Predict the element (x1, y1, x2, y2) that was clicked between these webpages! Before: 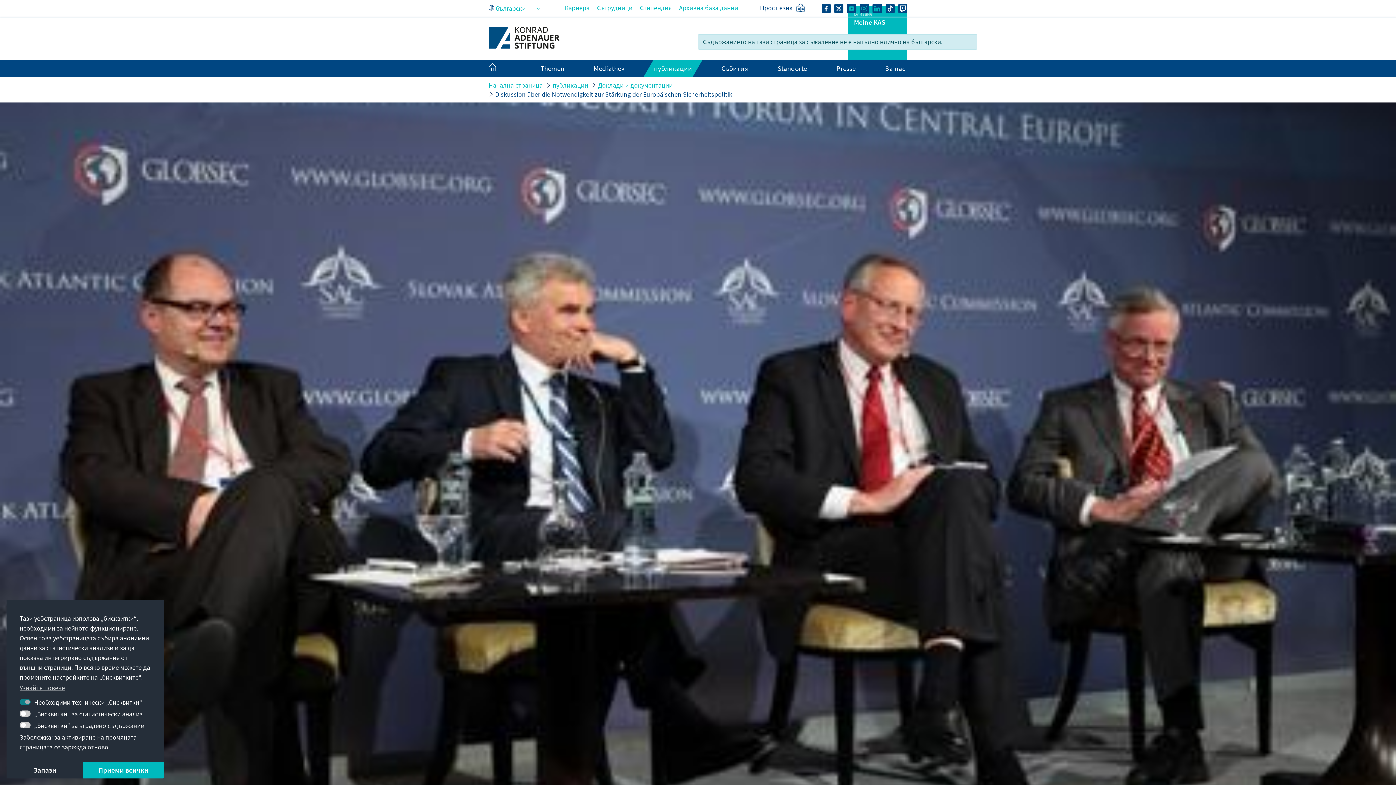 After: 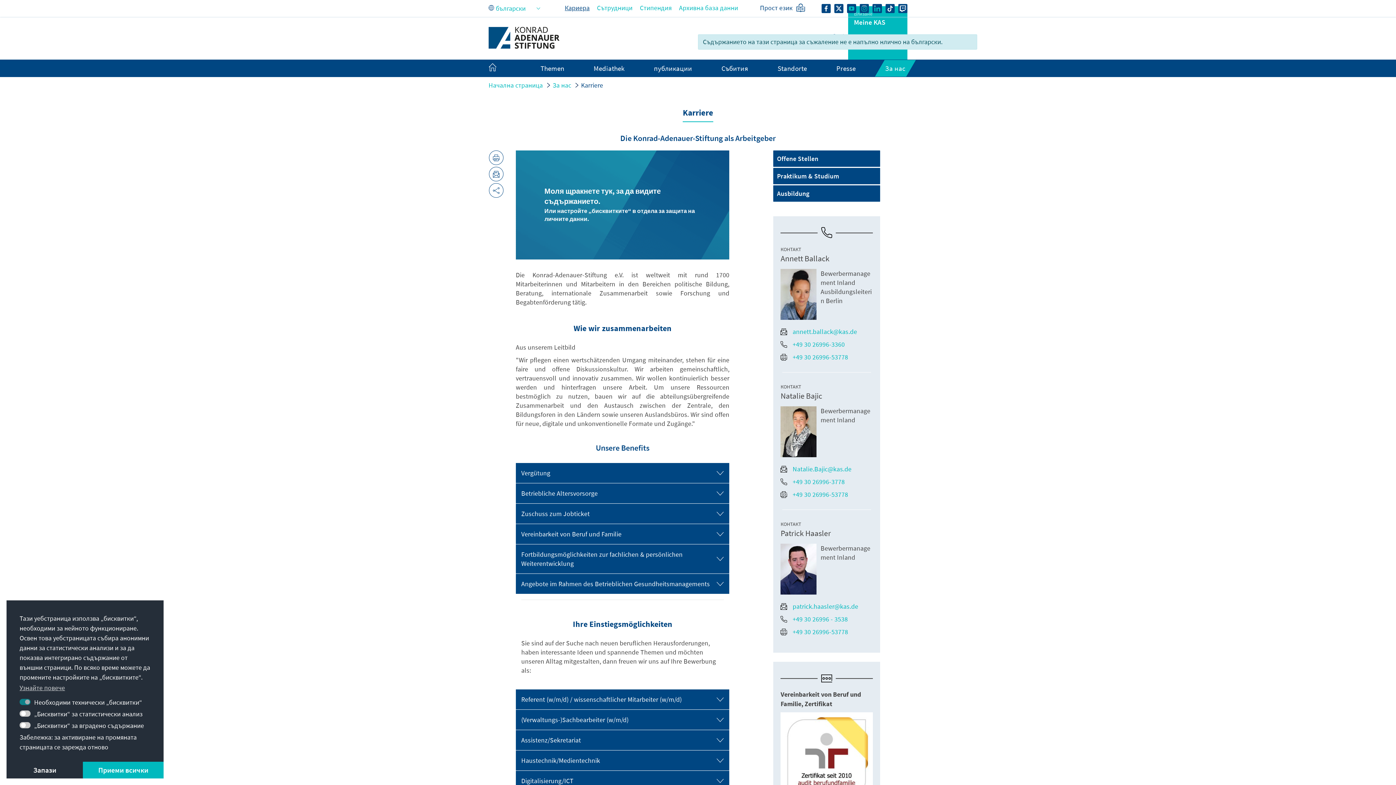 Action: bbox: (564, 3, 589, 12) label: Кариера